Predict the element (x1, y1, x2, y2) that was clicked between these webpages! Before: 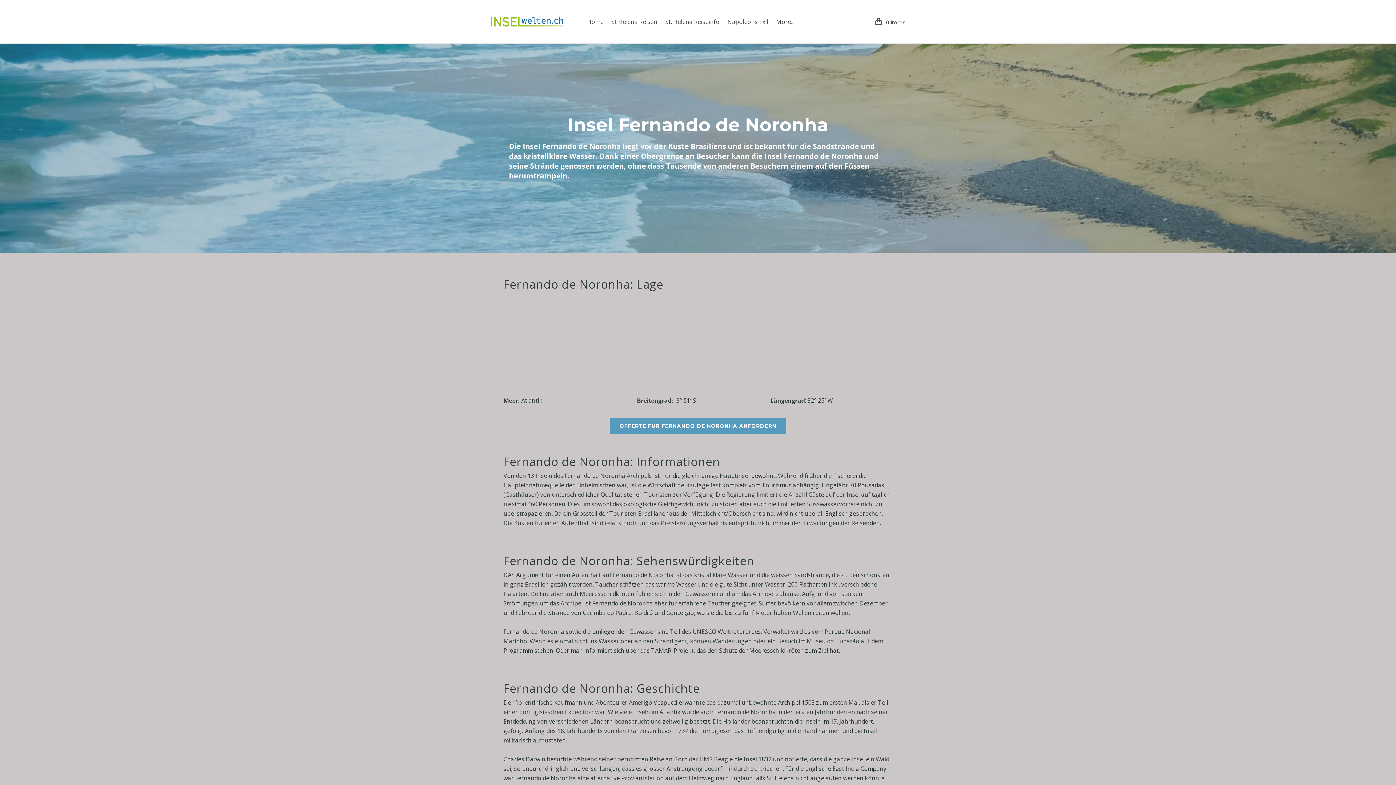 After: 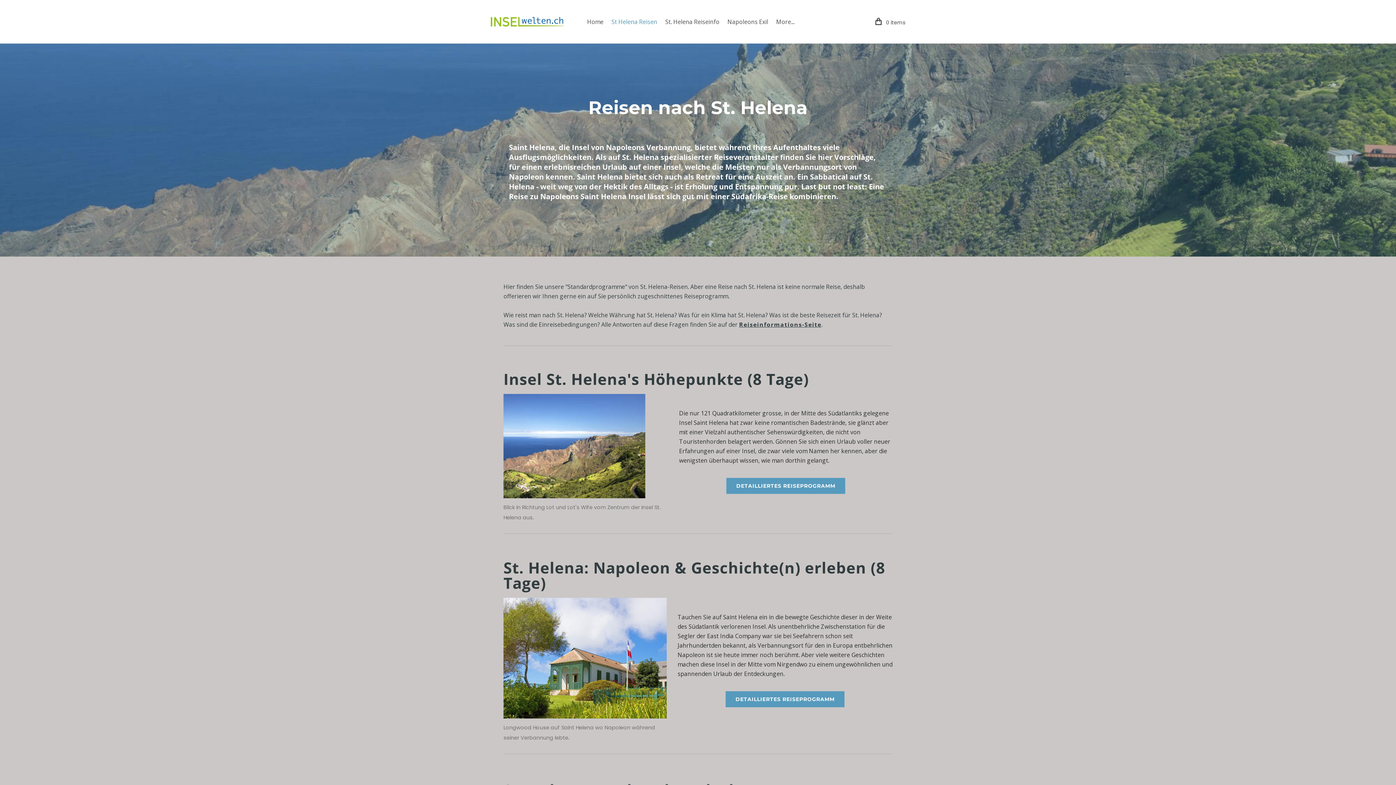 Action: label: St Helena Reisen bbox: (611, 0, 657, 43)